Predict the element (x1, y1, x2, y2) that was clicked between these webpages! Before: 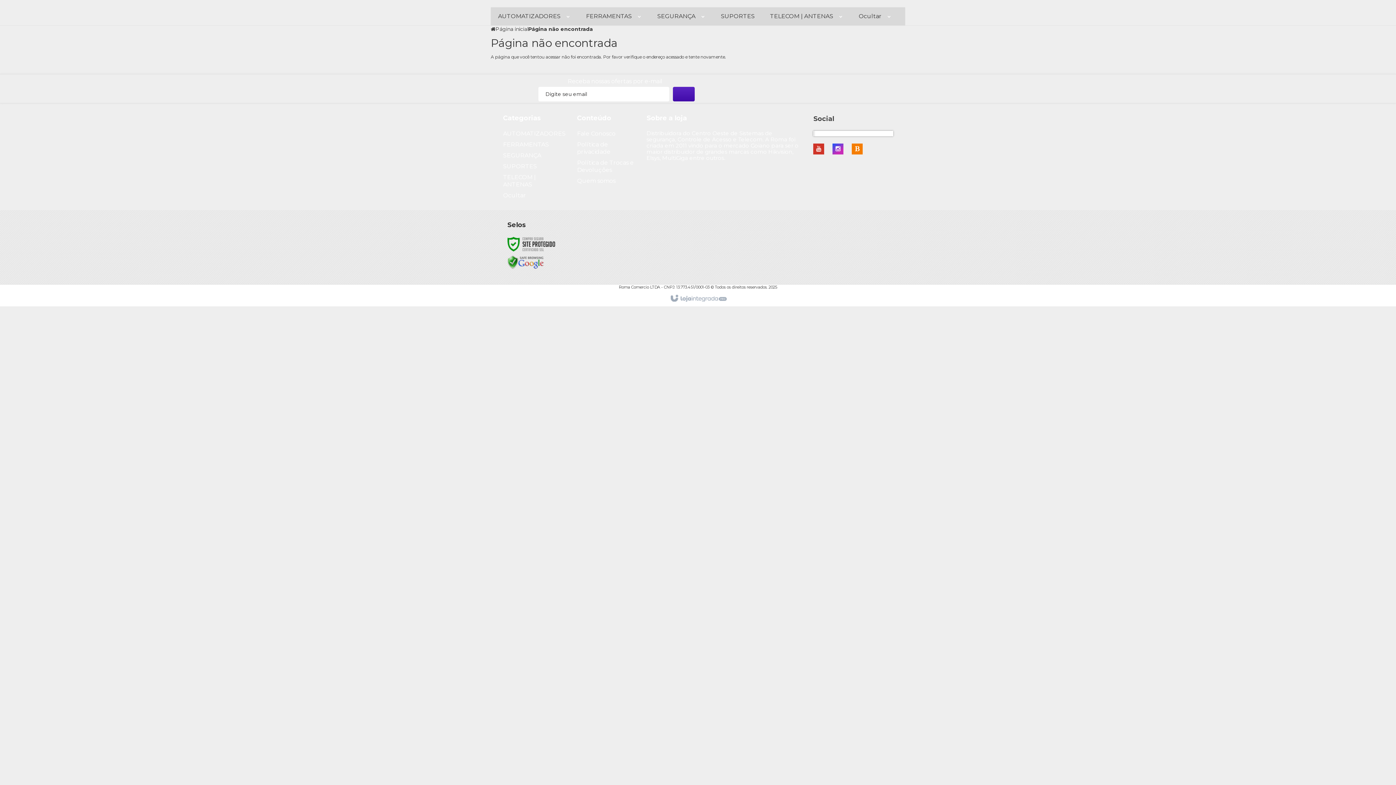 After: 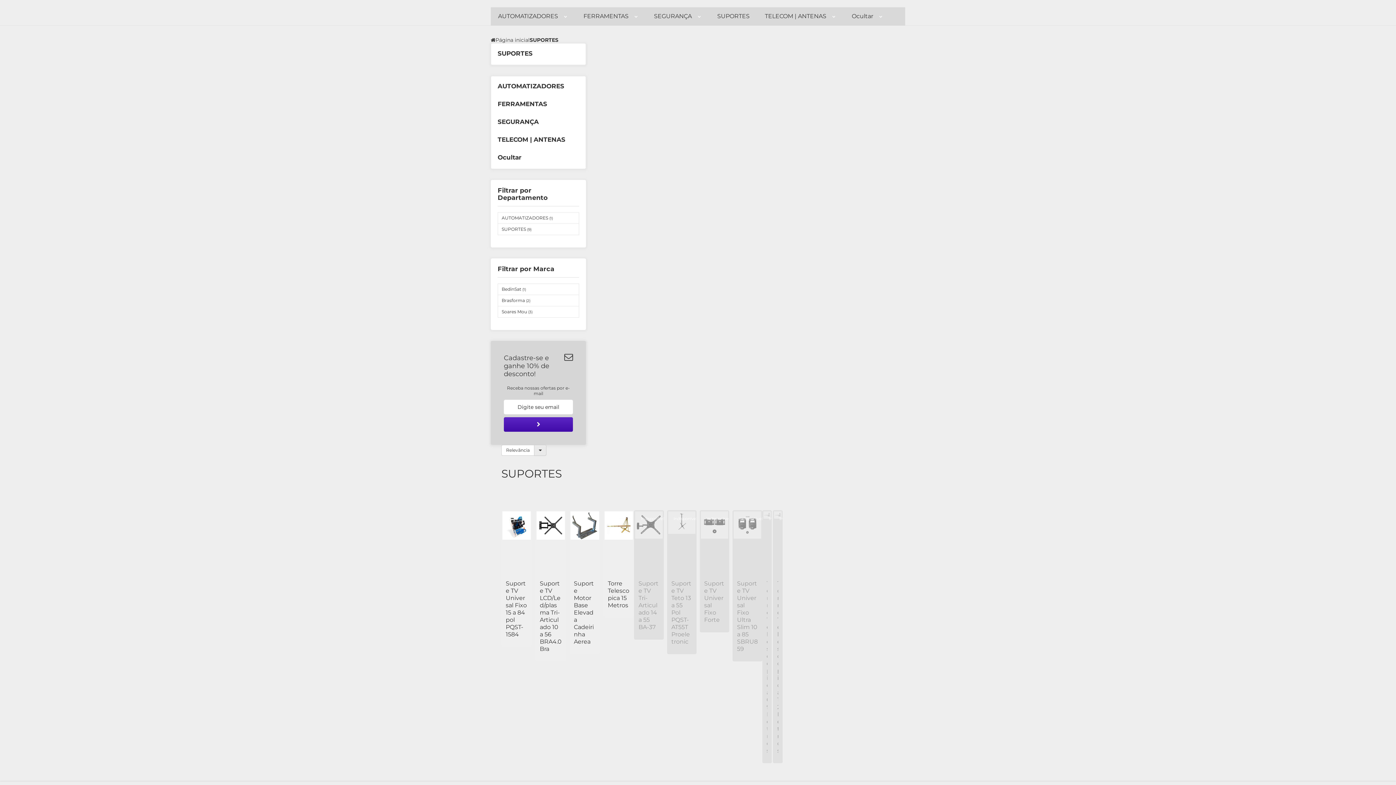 Action: bbox: (503, 162, 537, 169) label: SUPORTES